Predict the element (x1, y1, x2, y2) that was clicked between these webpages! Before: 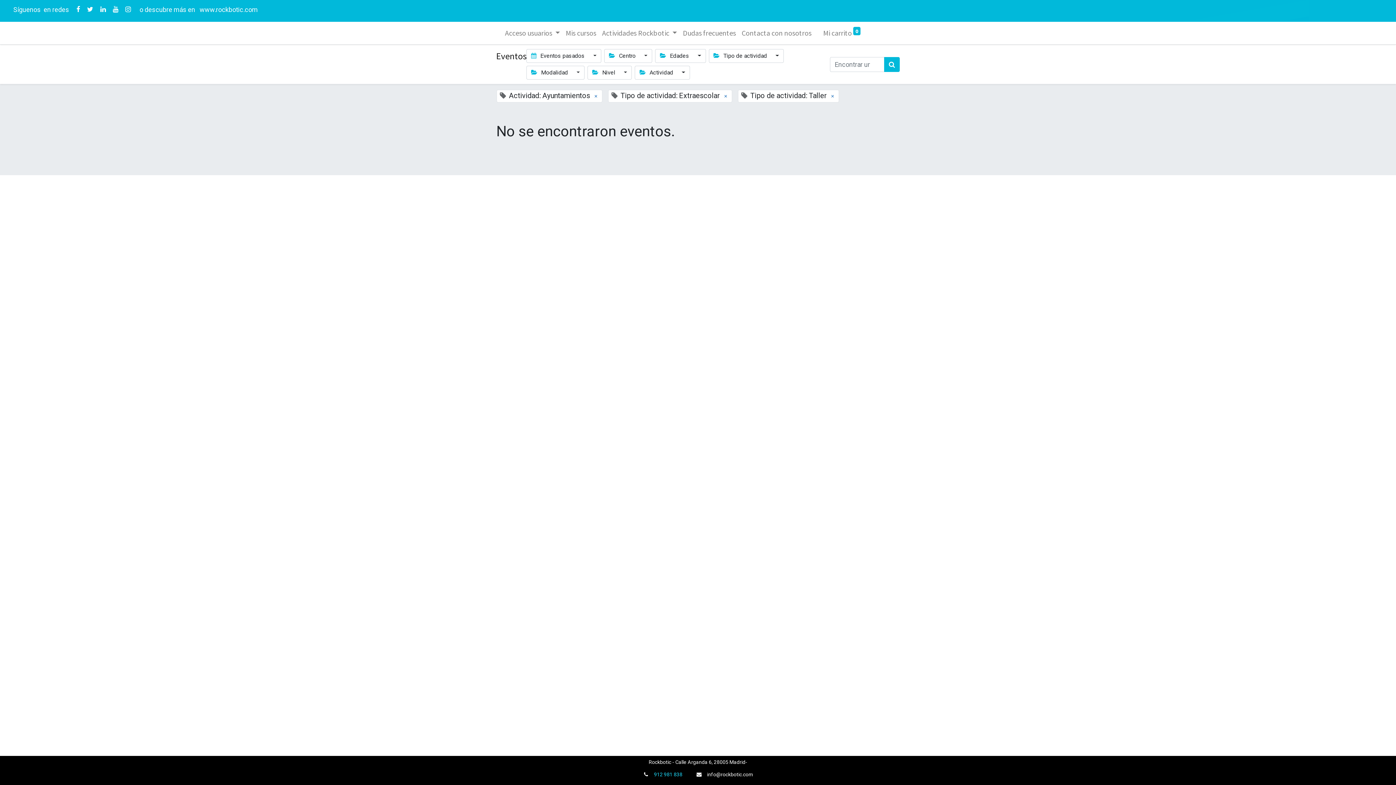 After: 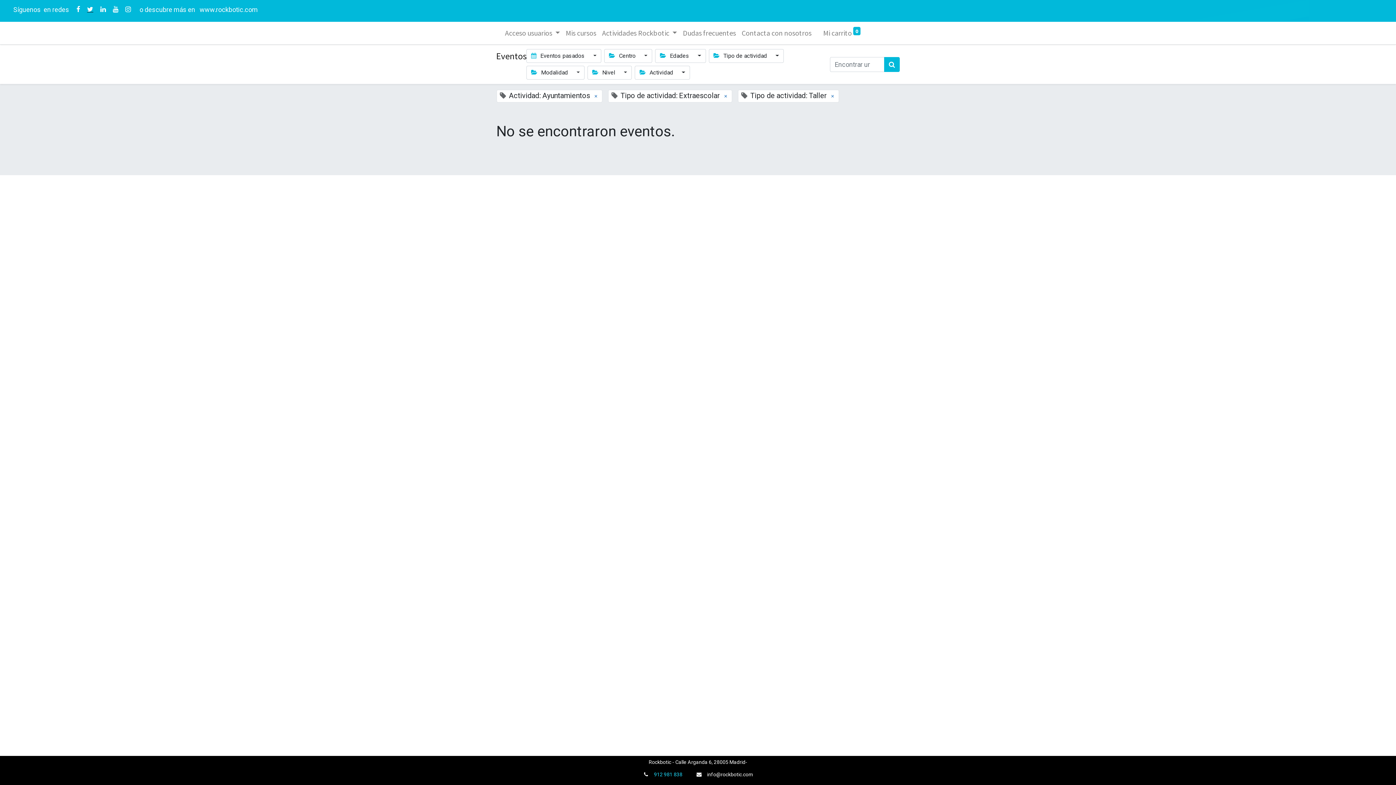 Action: bbox: (85, 4, 94, 14)